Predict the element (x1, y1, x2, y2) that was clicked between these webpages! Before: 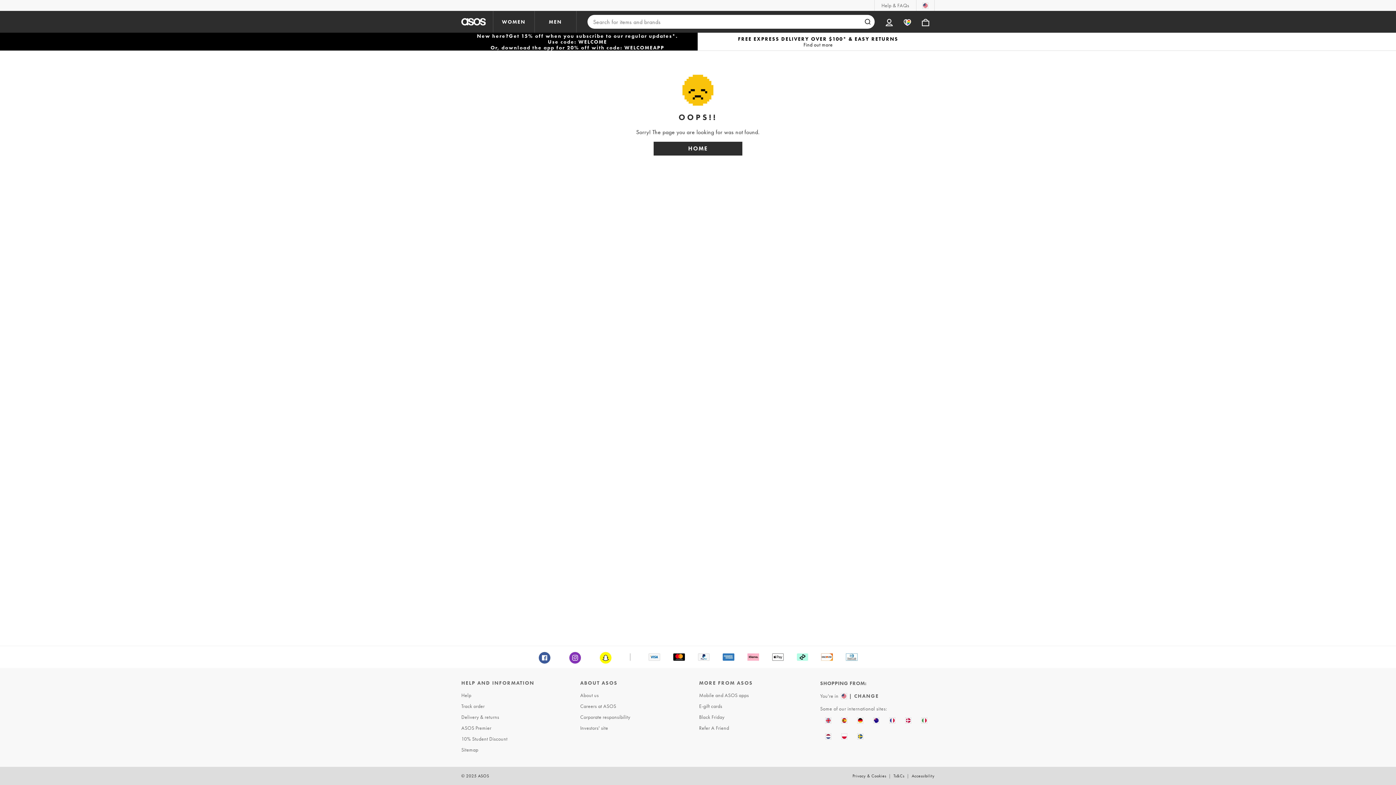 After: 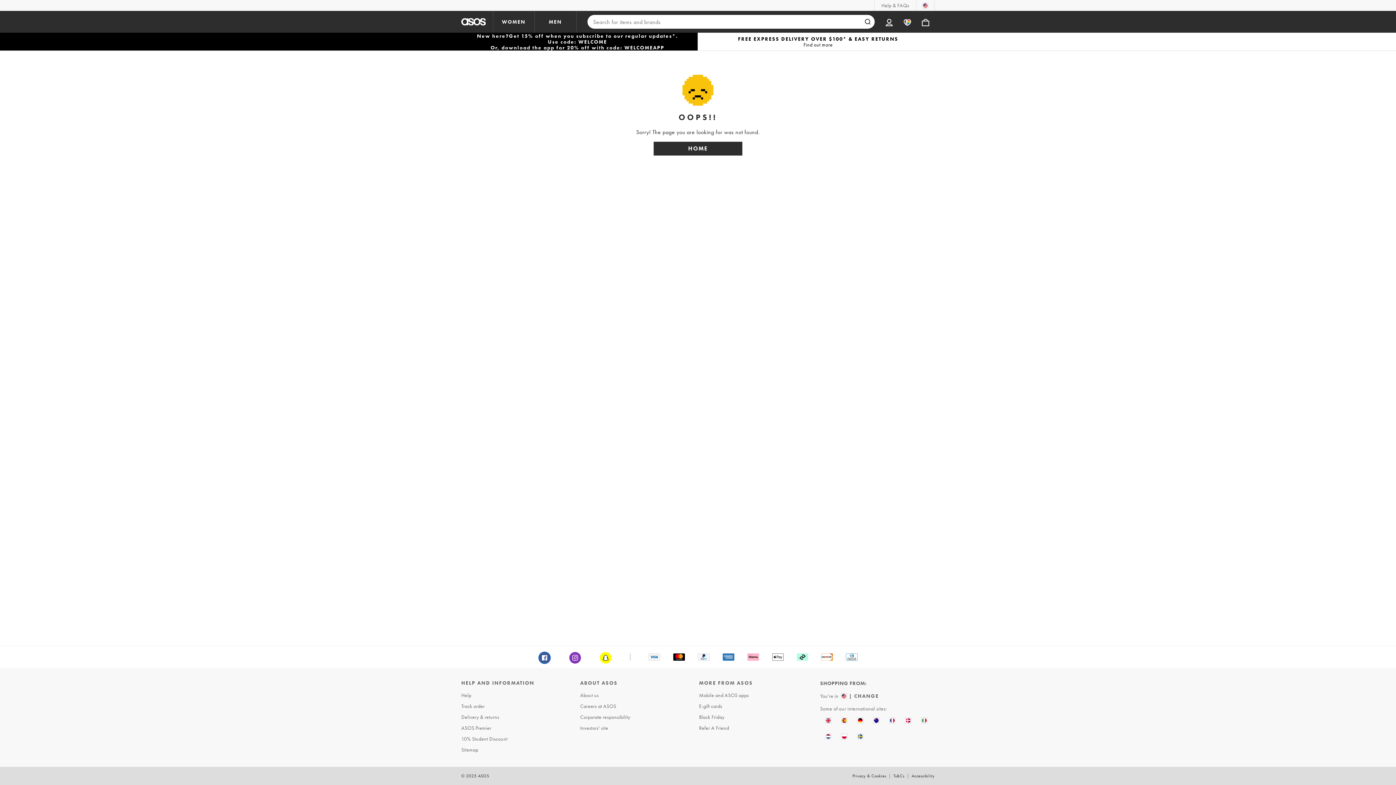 Action: label: Facebook bbox: (539, 652, 550, 663)